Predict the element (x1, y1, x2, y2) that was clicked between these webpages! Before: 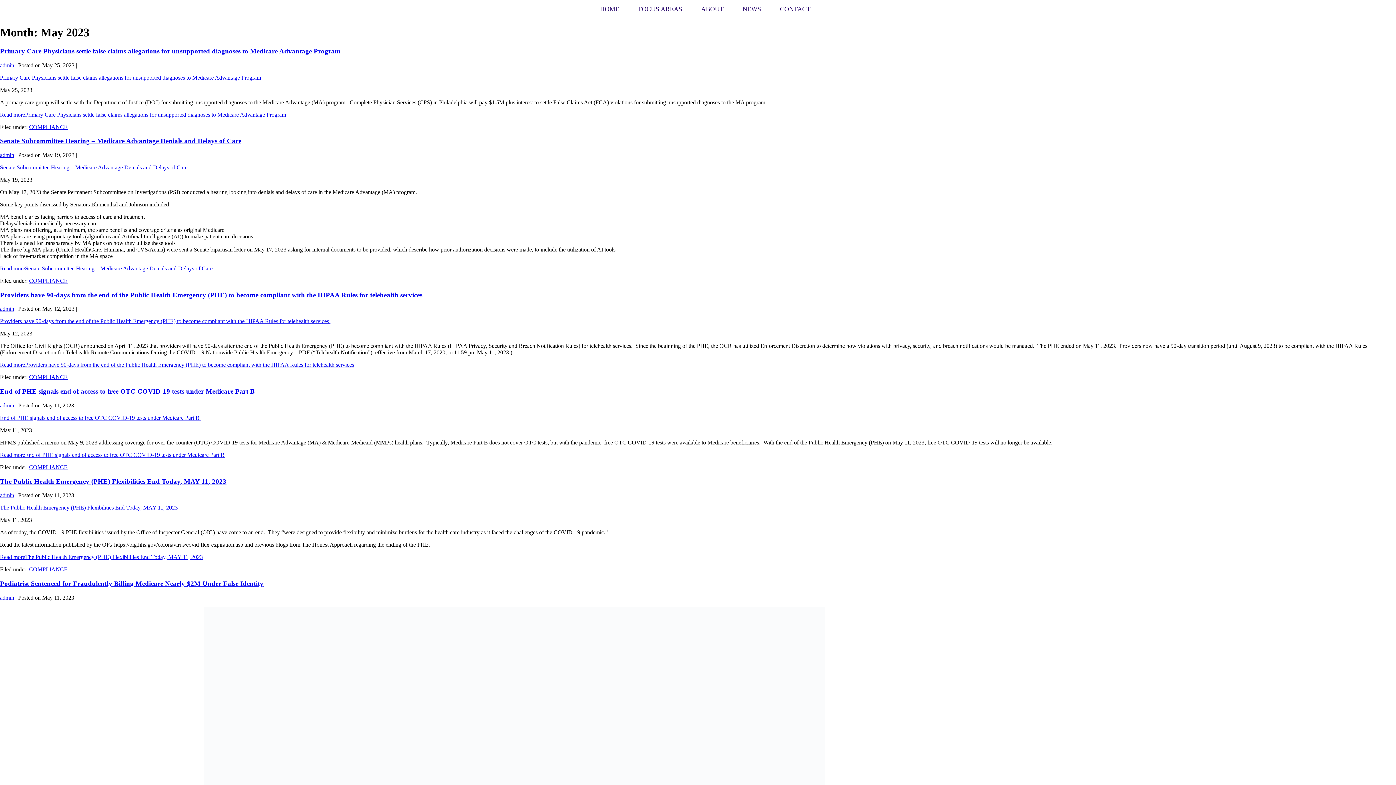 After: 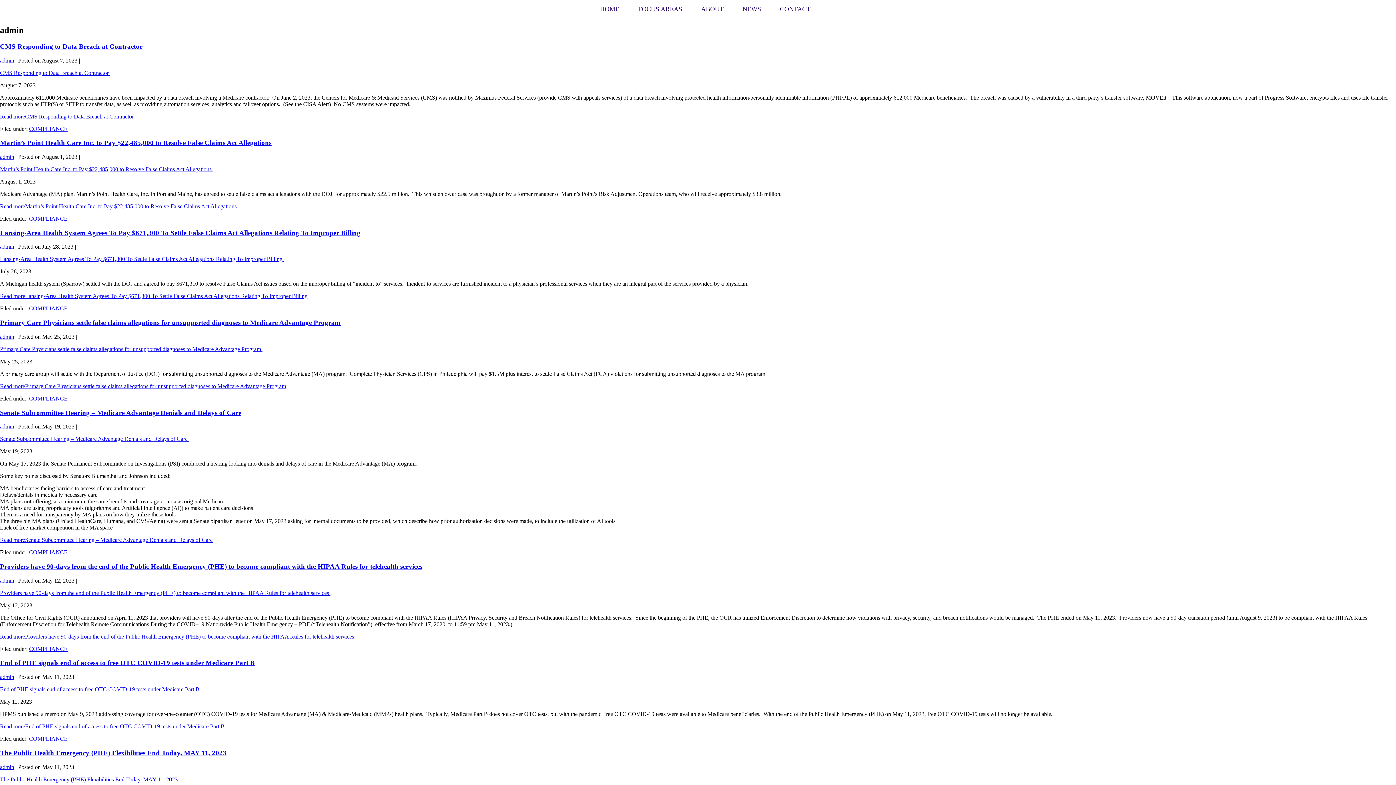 Action: bbox: (0, 152, 14, 158) label: admin